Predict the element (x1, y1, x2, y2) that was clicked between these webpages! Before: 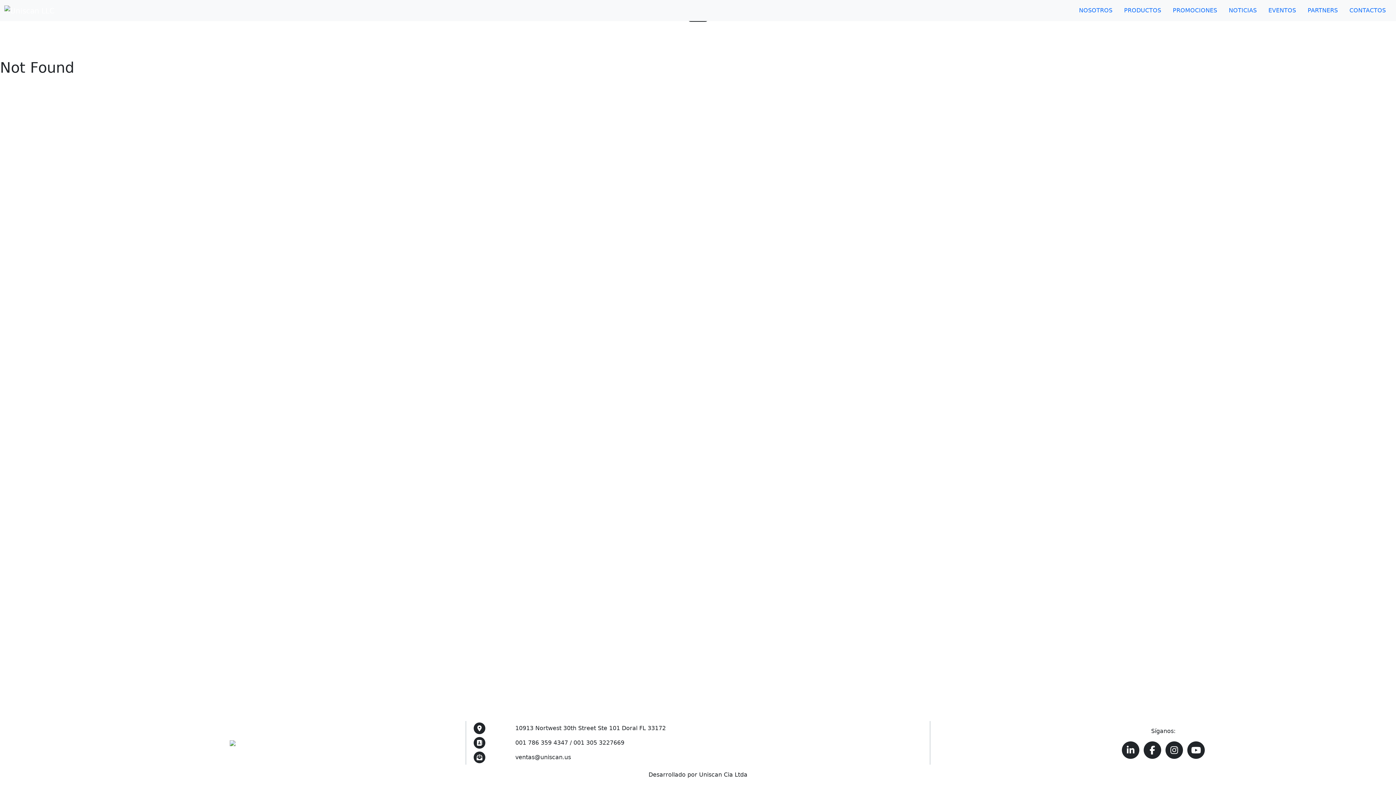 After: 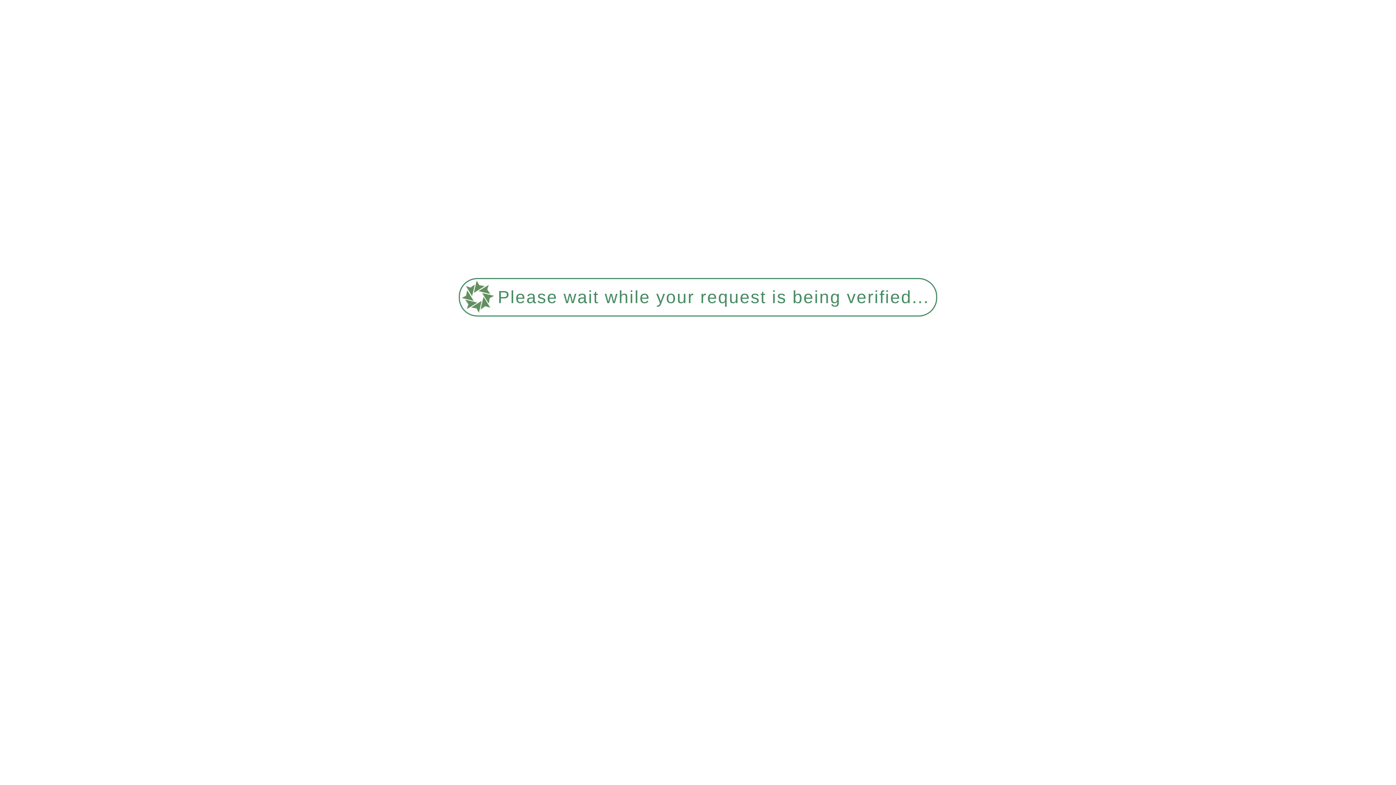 Action: bbox: (4, 2, 54, 18)